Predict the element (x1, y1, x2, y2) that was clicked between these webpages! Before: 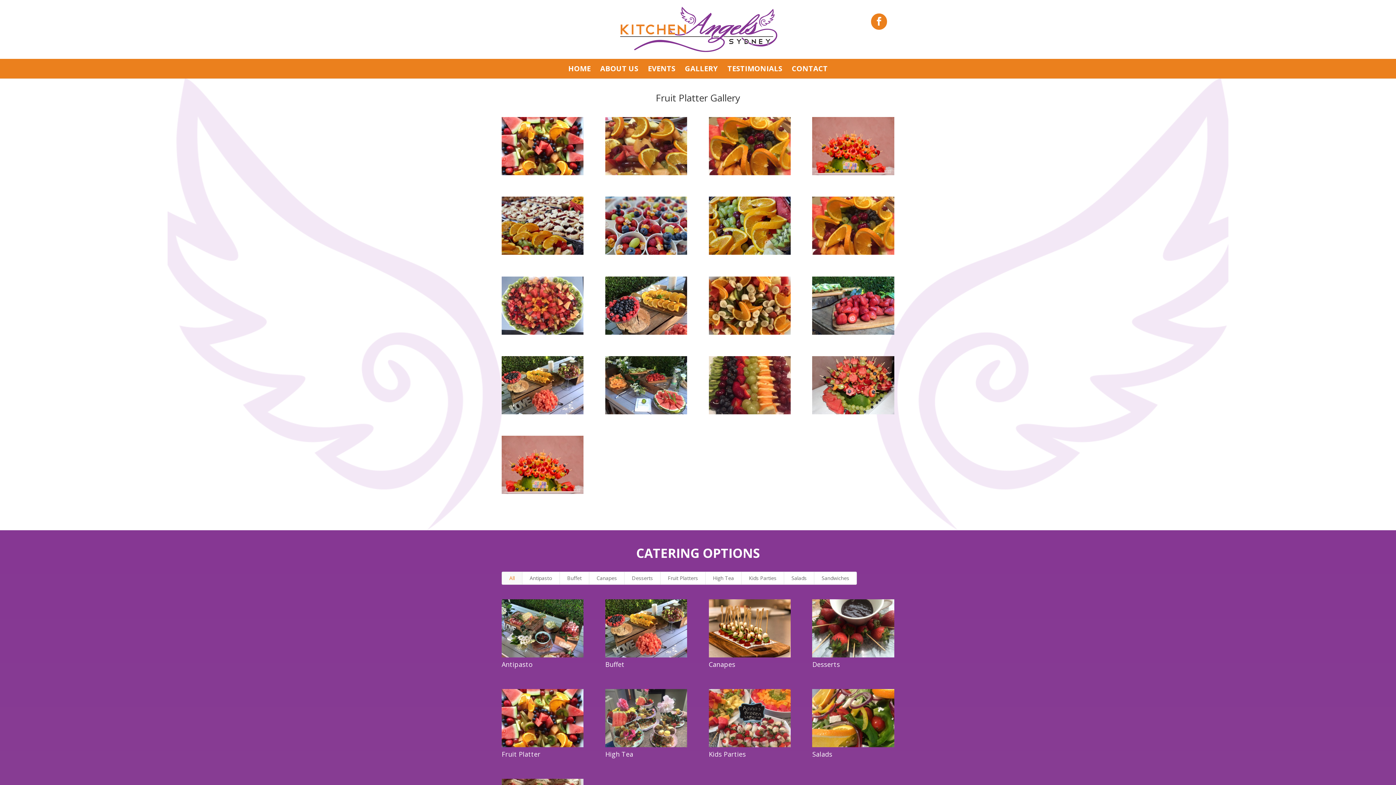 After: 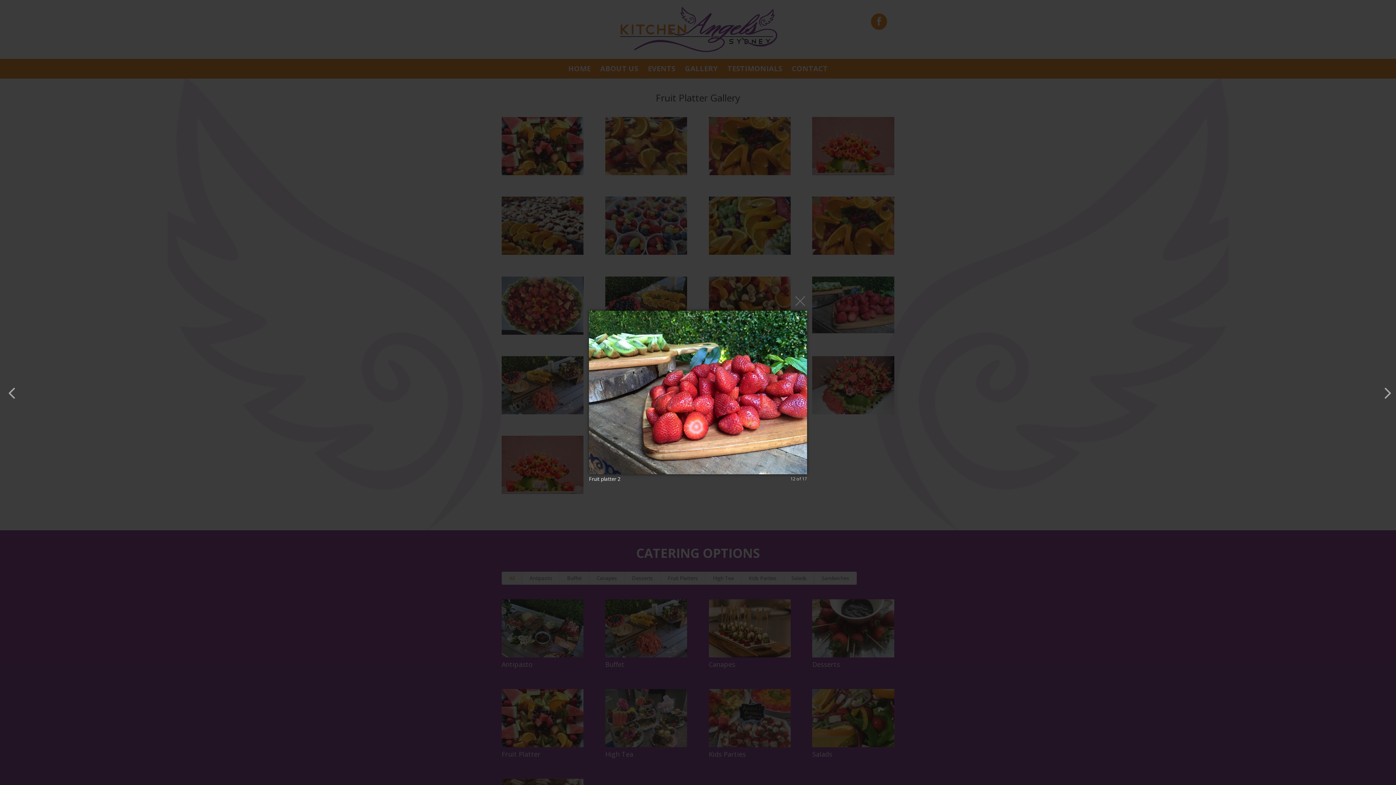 Action: bbox: (812, 329, 894, 336)